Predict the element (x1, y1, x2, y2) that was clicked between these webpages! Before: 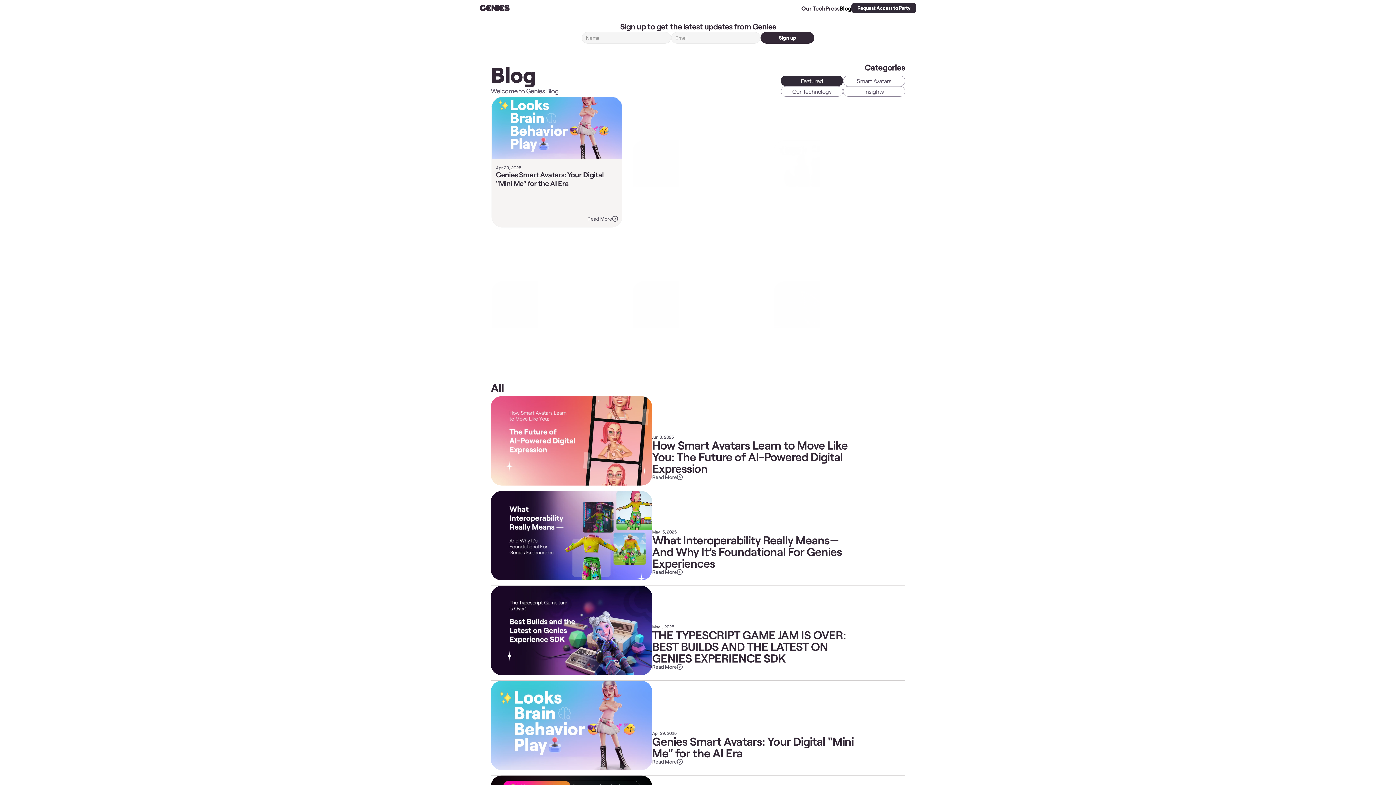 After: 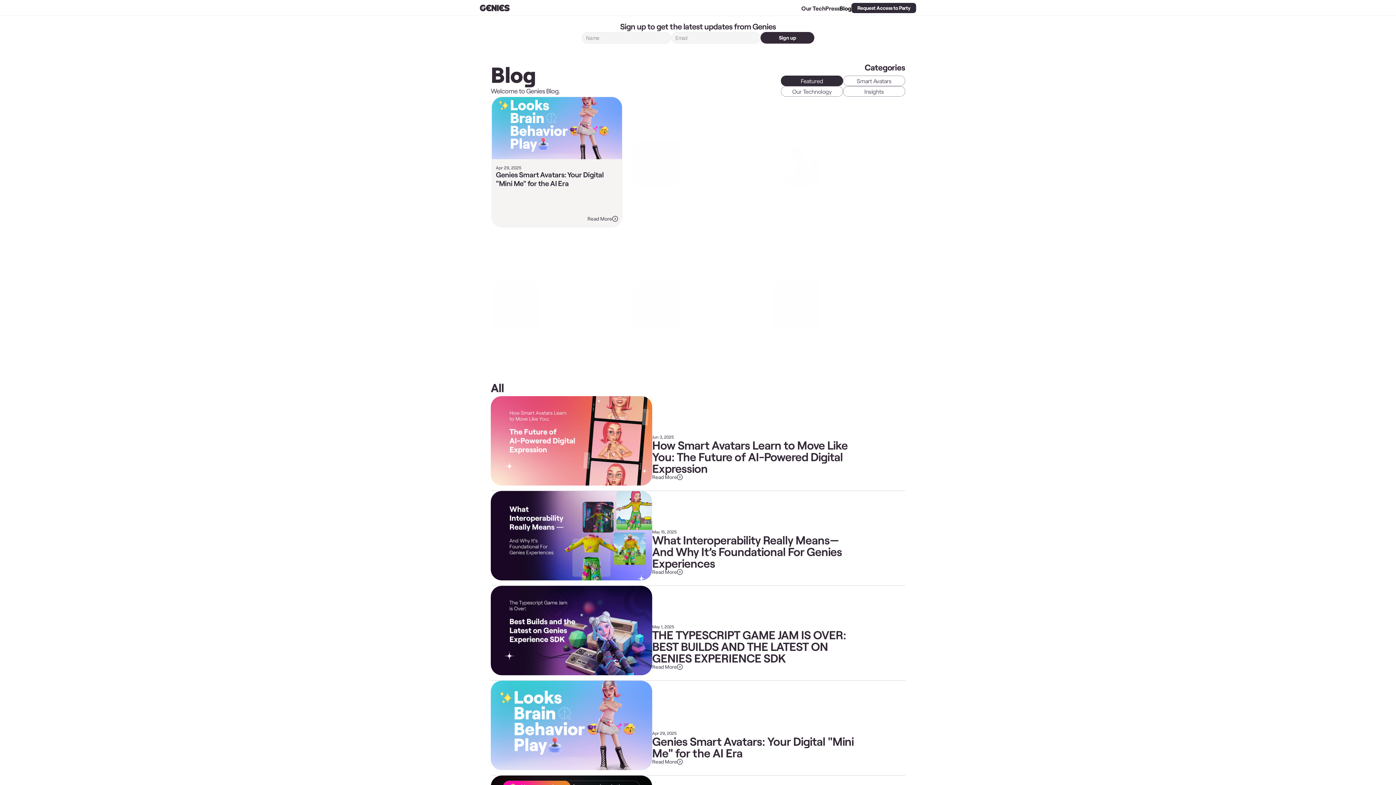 Action: label: Blog bbox: (839, 4, 851, 11)